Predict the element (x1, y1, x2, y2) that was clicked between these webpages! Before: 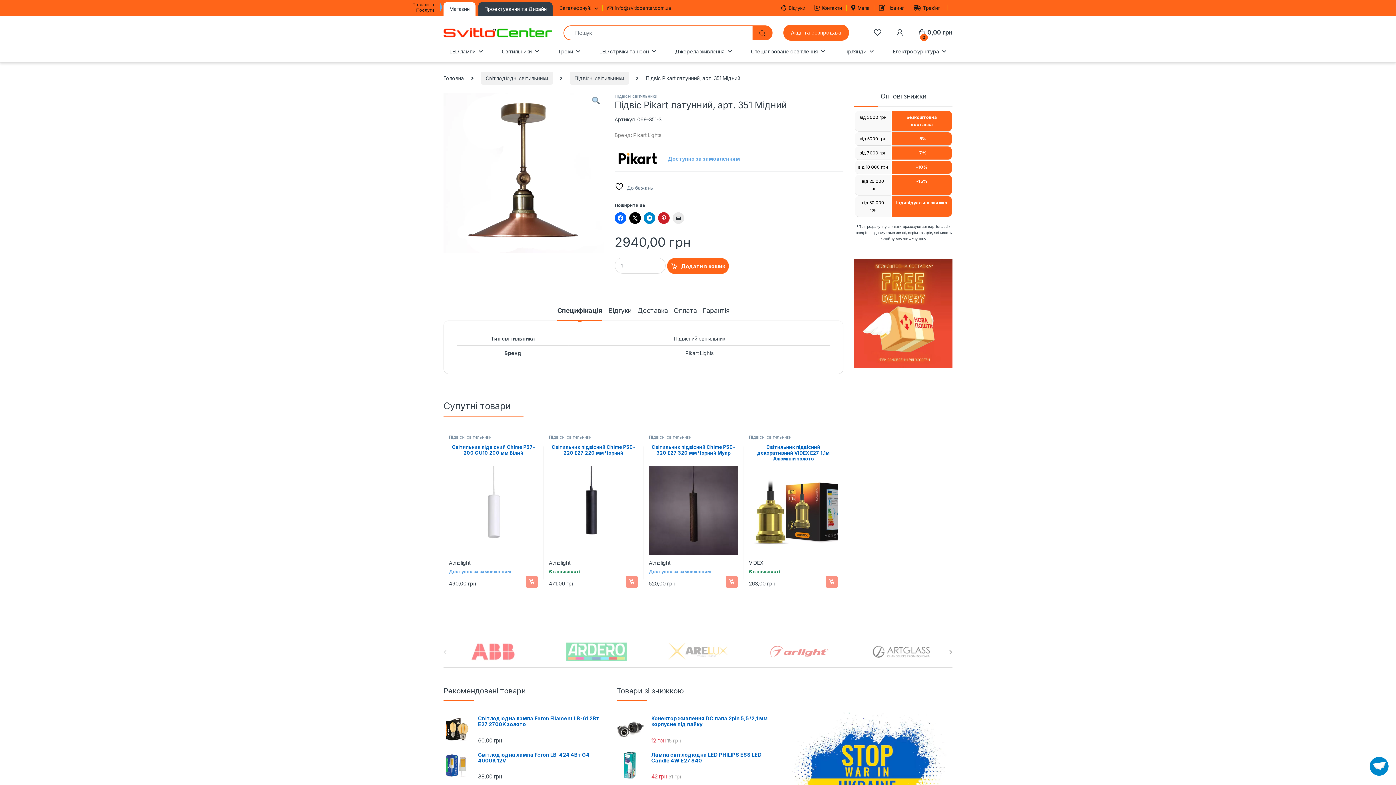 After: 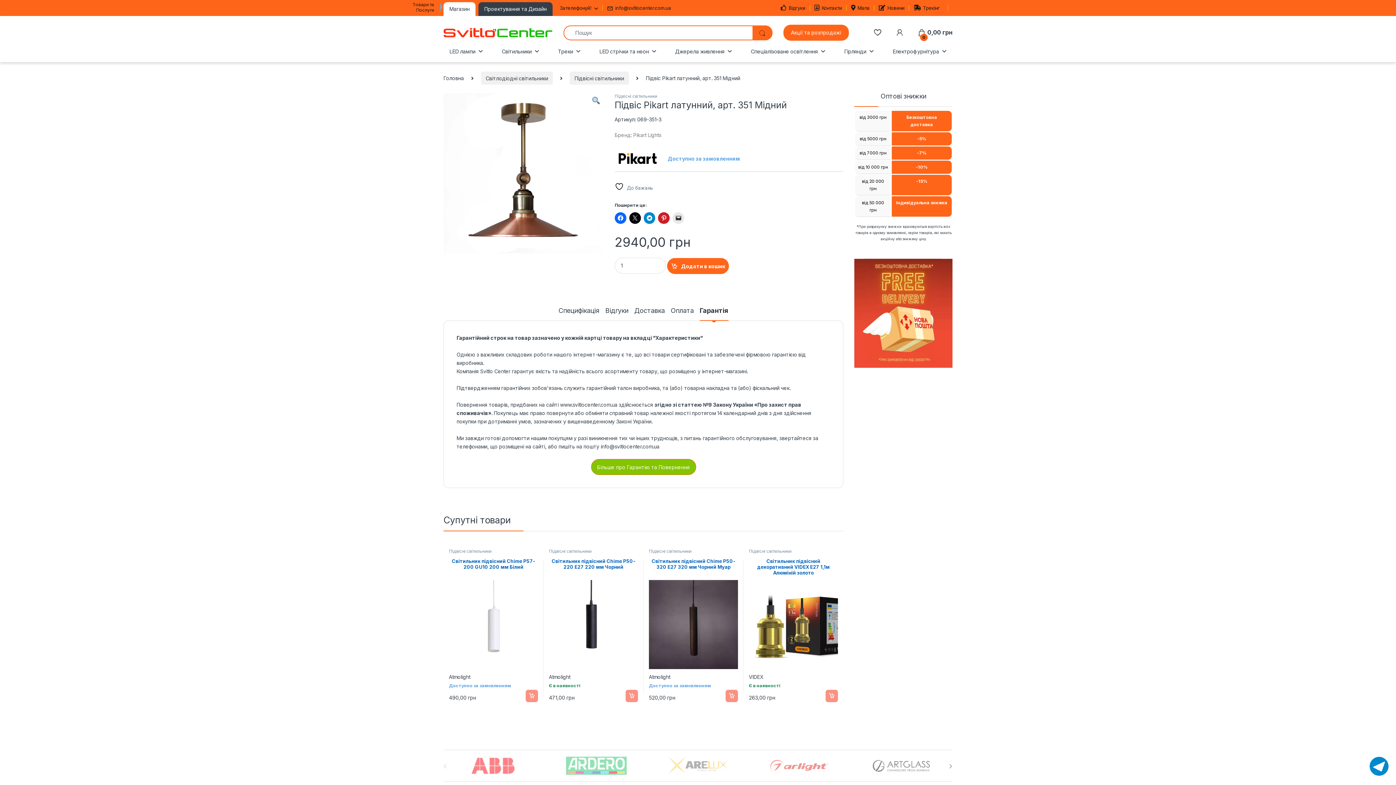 Action: bbox: (702, 307, 729, 320) label: Гарантія